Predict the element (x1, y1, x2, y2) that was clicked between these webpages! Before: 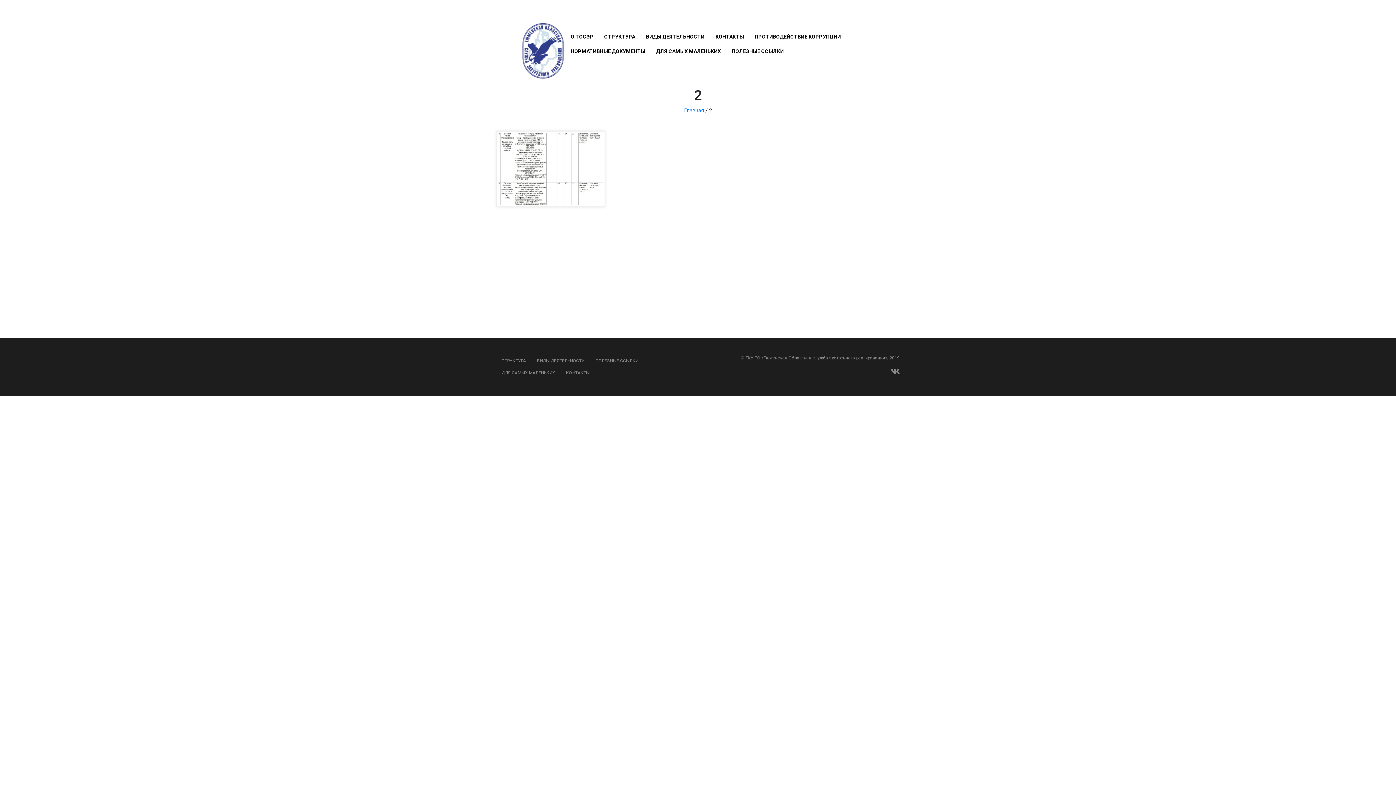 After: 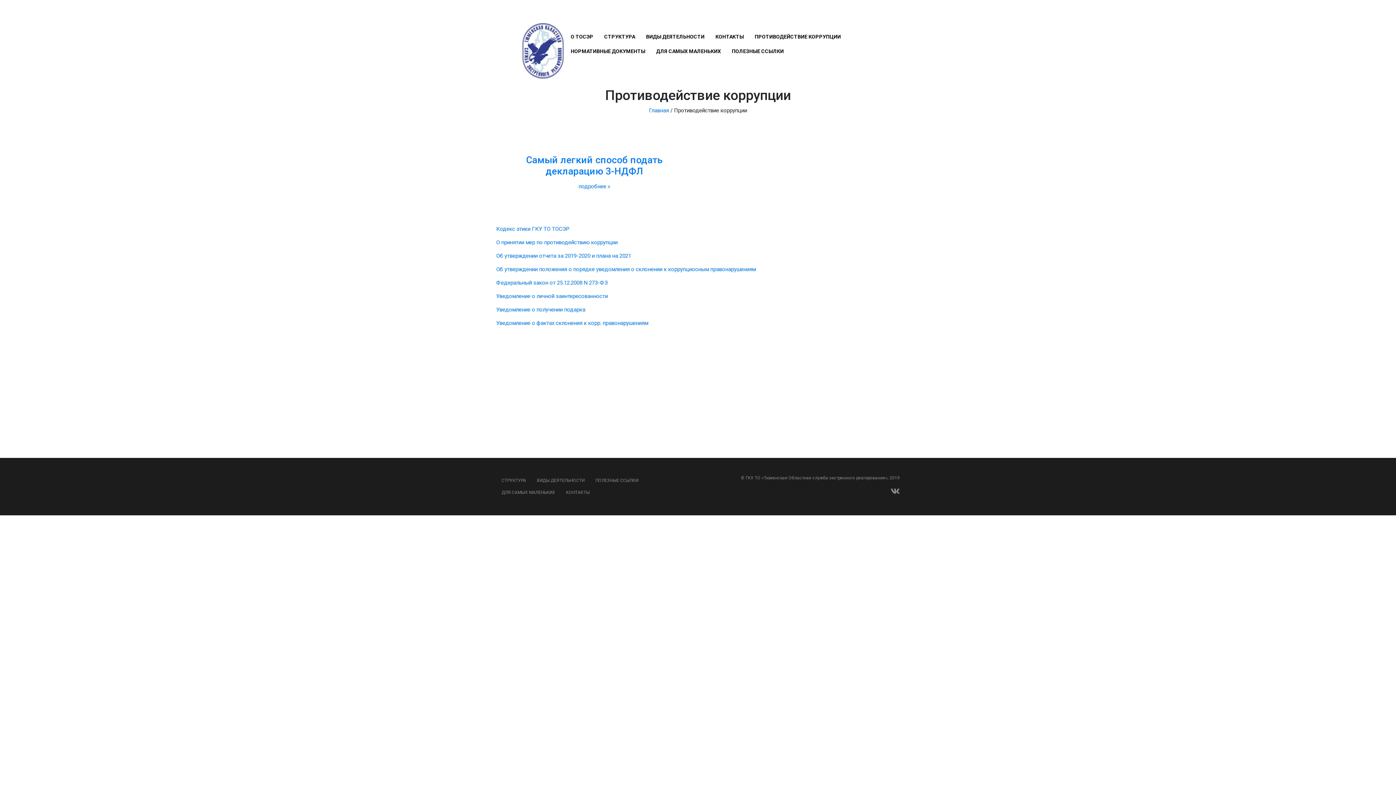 Action: label: ПРОТИВОДЕЙСТВИЕ КОРРУПЦИИ bbox: (754, 33, 841, 39)